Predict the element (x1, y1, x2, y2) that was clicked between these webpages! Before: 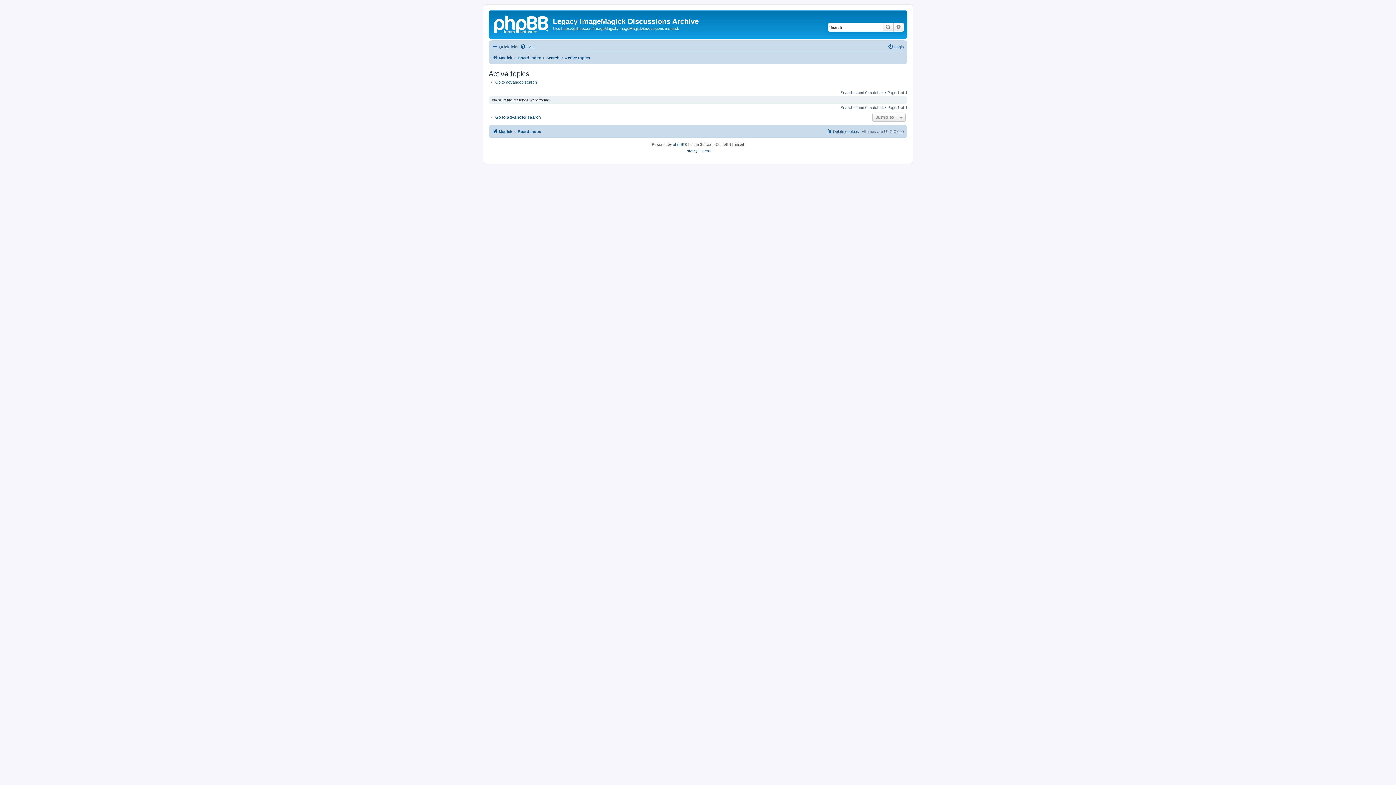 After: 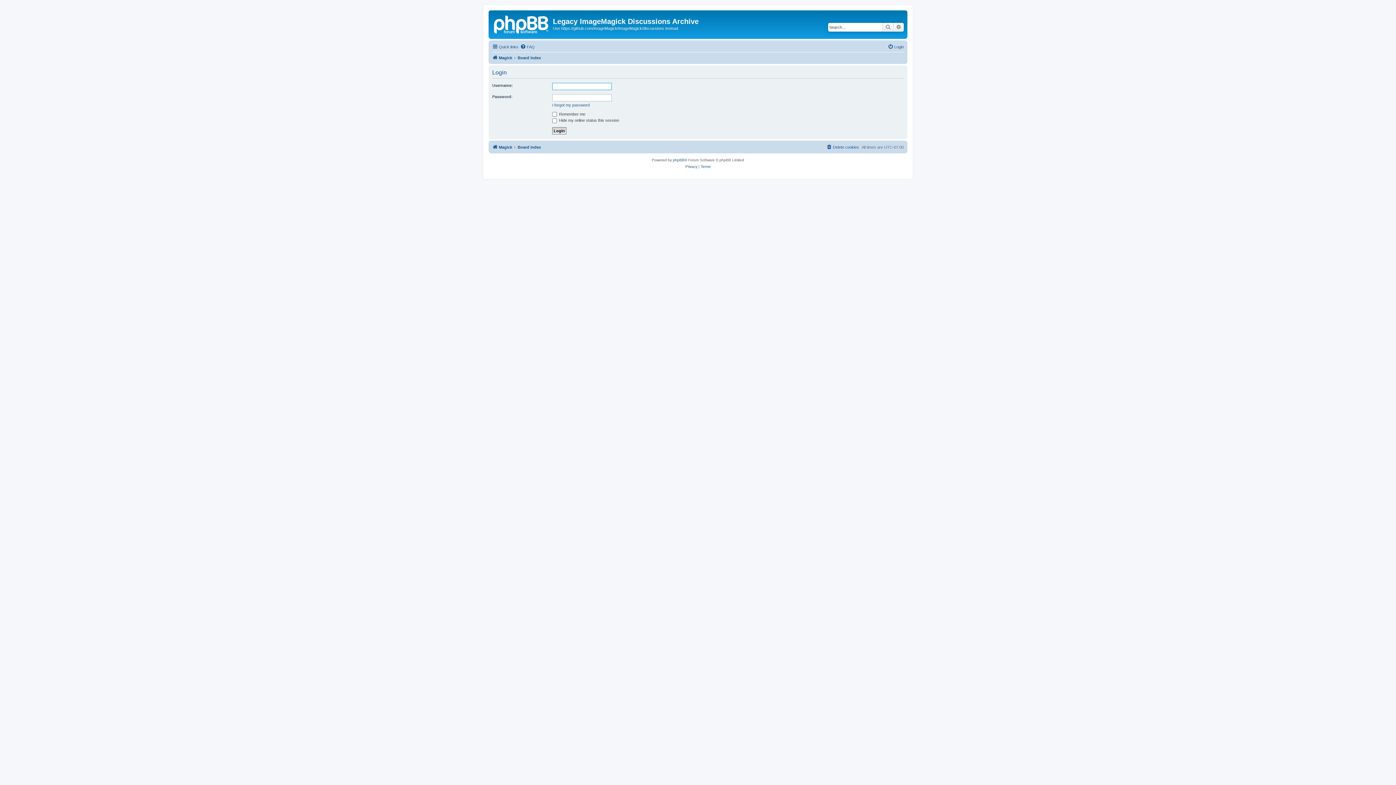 Action: label: Login bbox: (888, 42, 904, 51)